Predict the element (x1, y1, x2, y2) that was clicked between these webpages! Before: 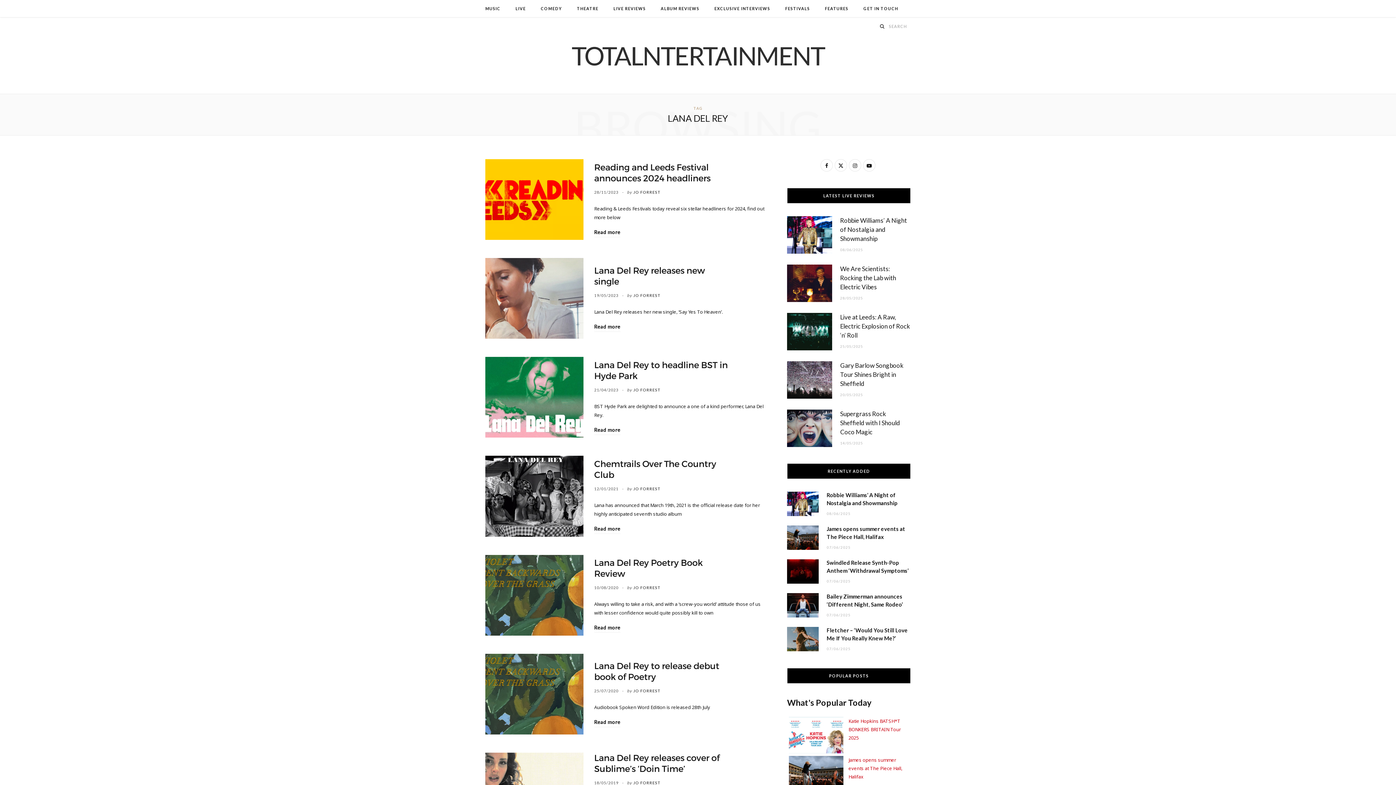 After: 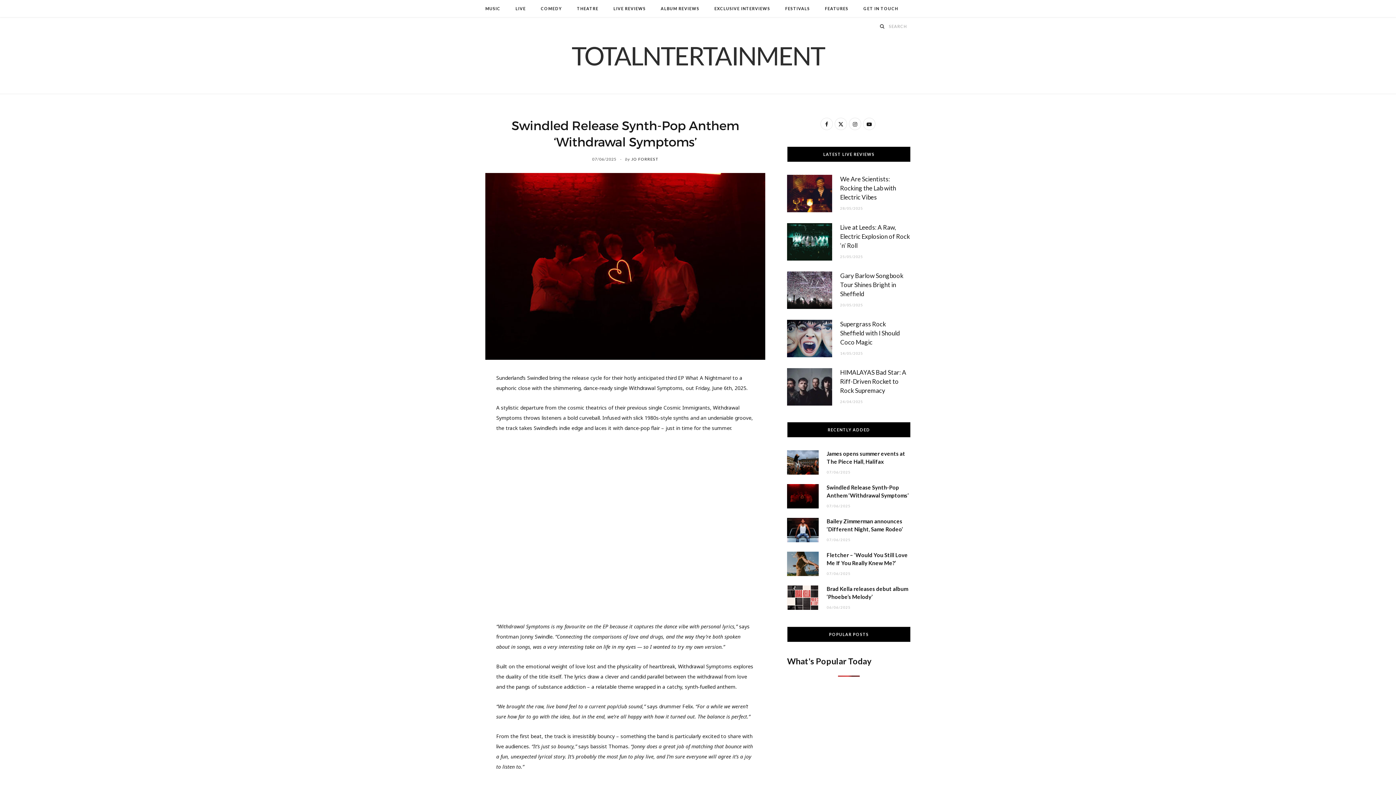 Action: bbox: (787, 559, 818, 584)